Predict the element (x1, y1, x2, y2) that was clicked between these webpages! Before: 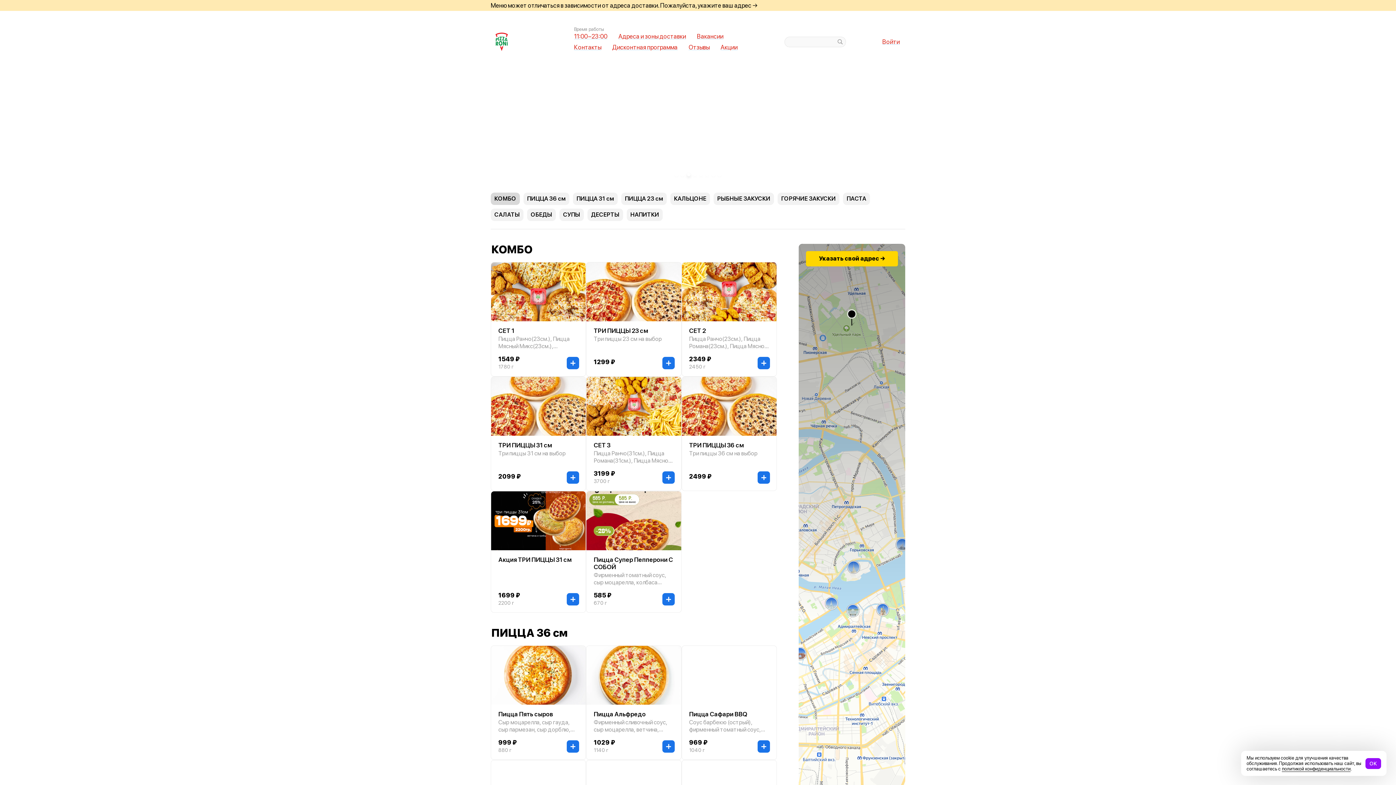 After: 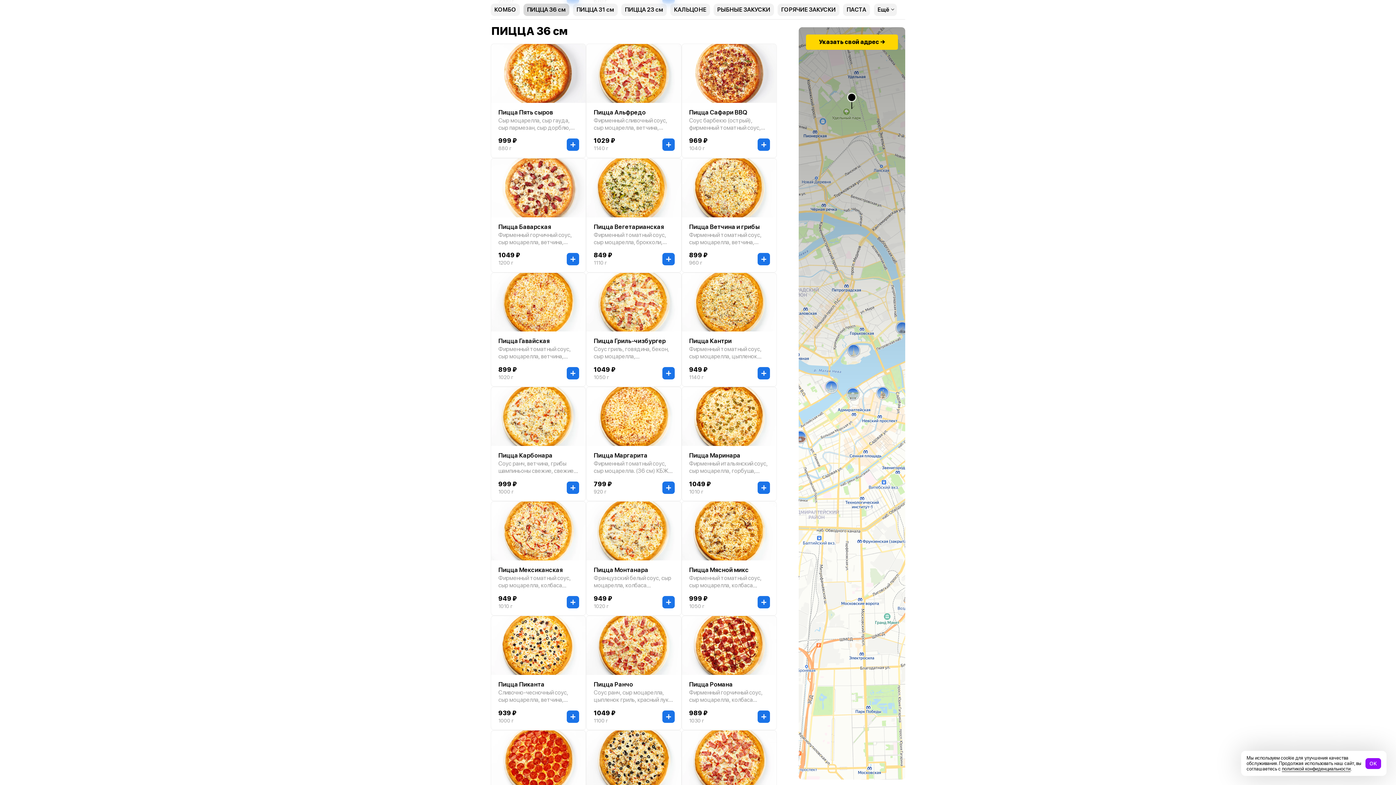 Action: bbox: (524, 192, 568, 205) label: ПИЦЦА 36 см